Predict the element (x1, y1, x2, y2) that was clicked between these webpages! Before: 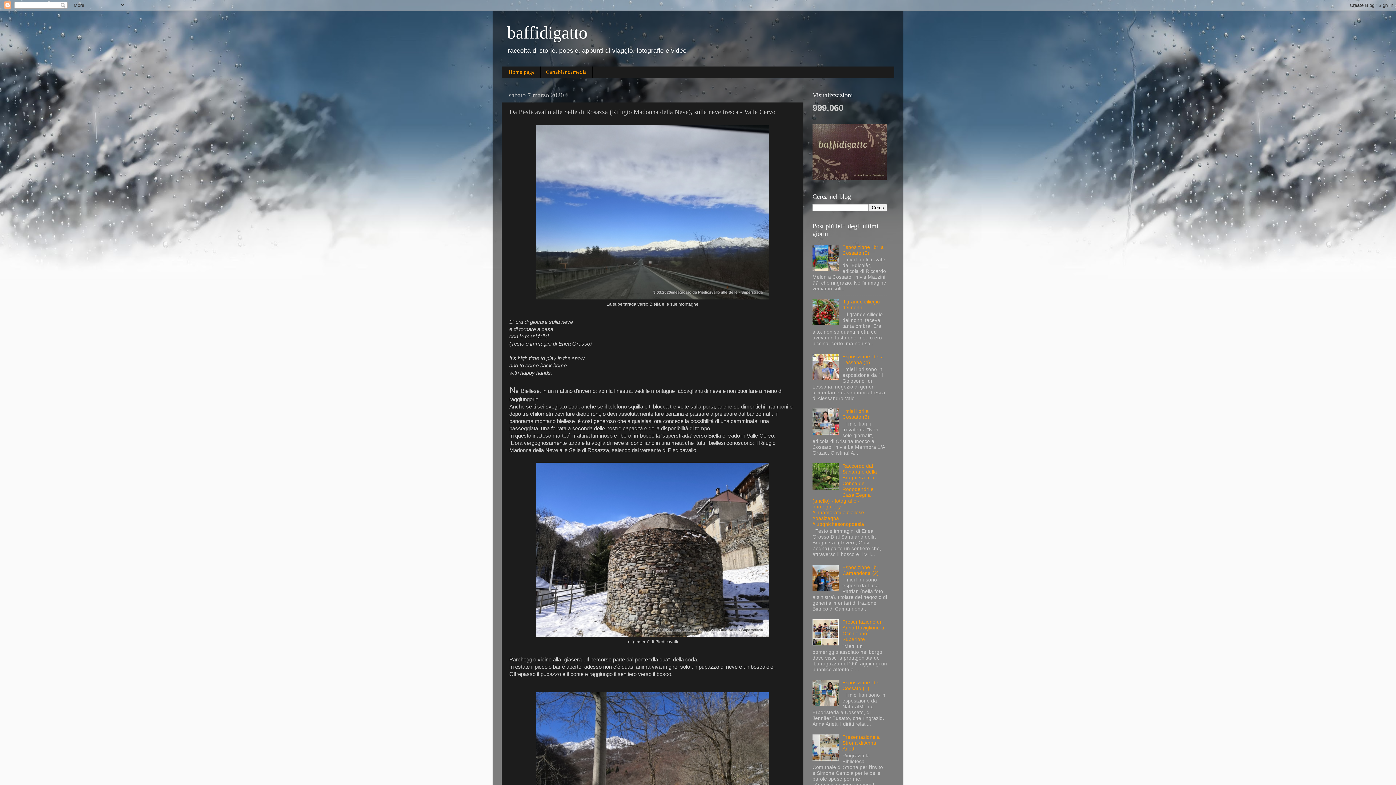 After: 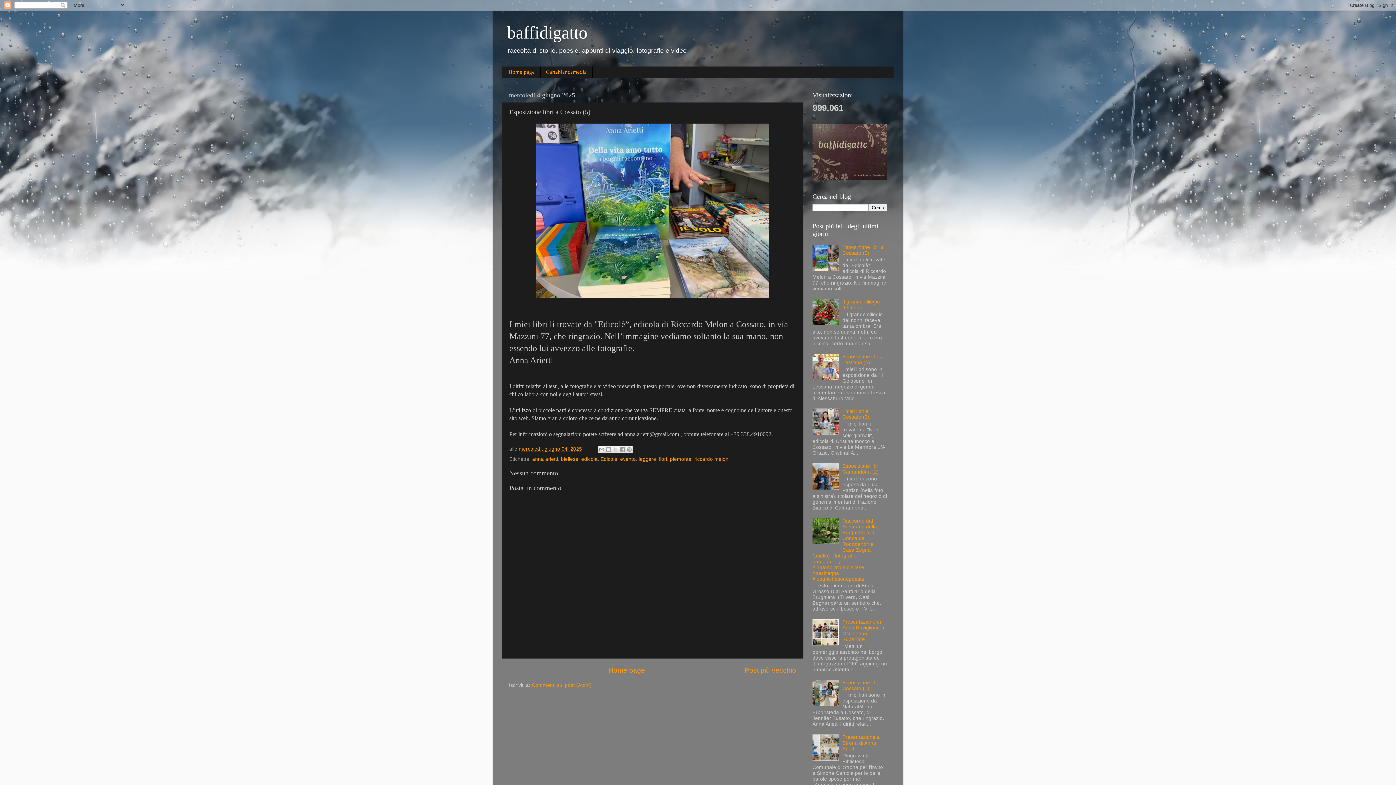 Action: bbox: (842, 244, 884, 255) label: Esposizione libri a Cossato (5)